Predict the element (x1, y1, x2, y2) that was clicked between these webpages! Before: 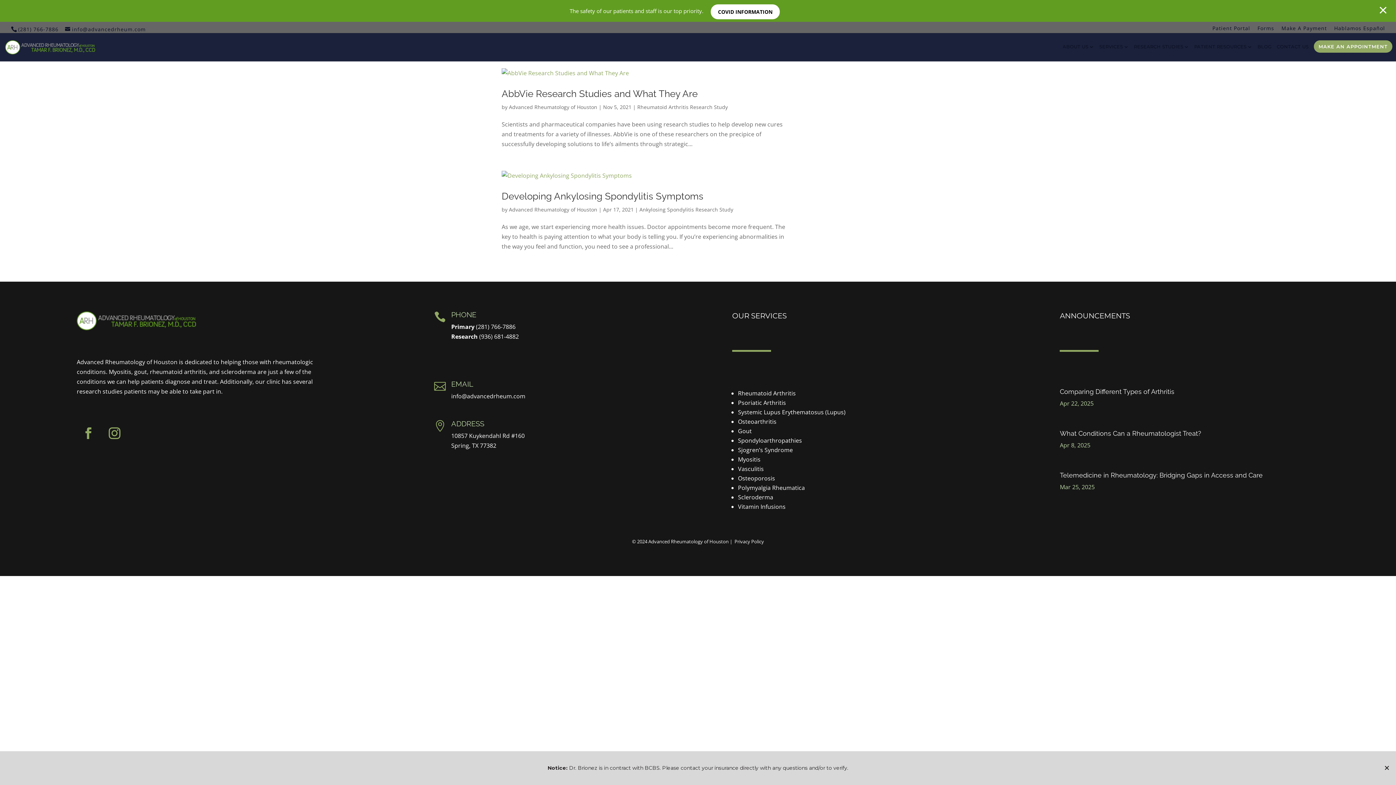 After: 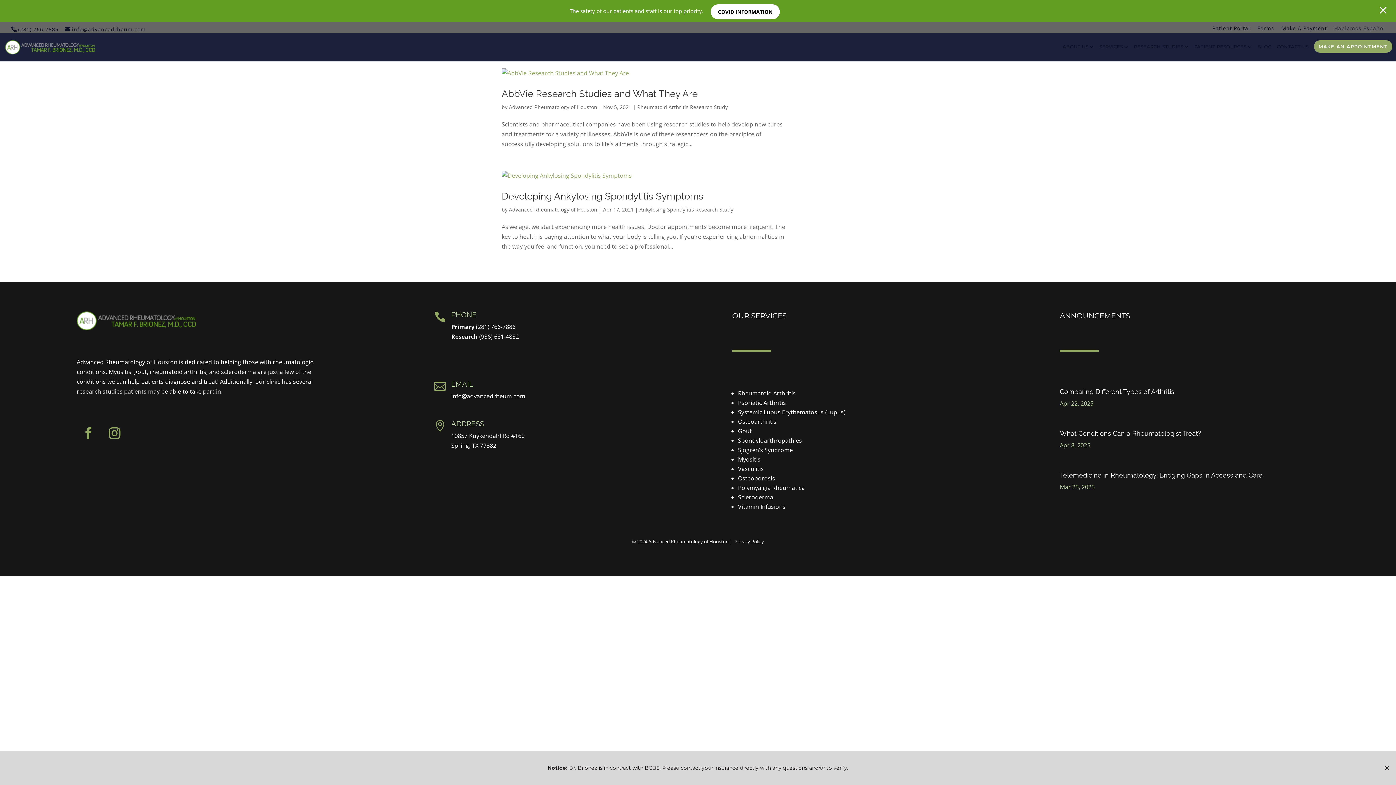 Action: label: Hablamos Español bbox: (1334, 25, 1385, 34)